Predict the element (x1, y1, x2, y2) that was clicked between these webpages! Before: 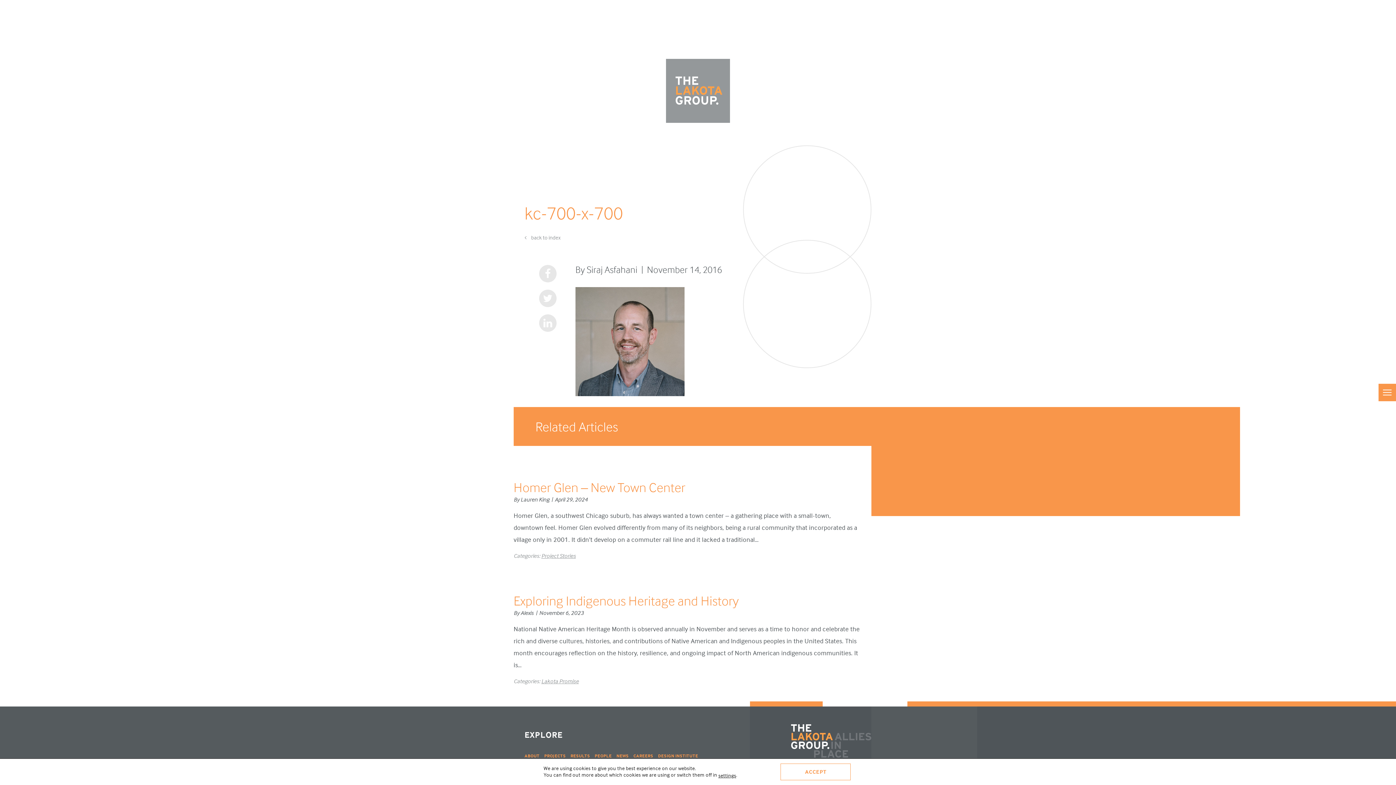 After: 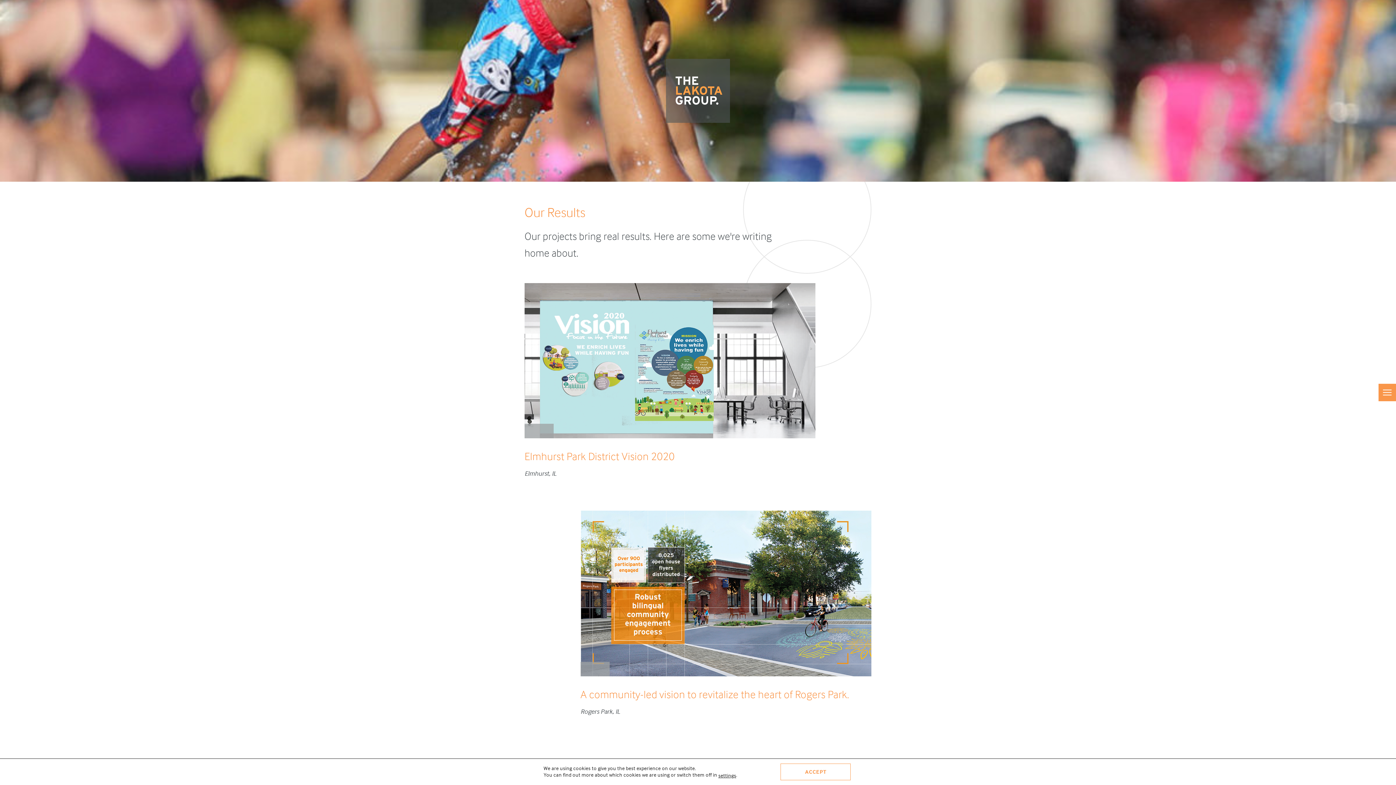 Action: label: RESULTS bbox: (570, 753, 590, 758)